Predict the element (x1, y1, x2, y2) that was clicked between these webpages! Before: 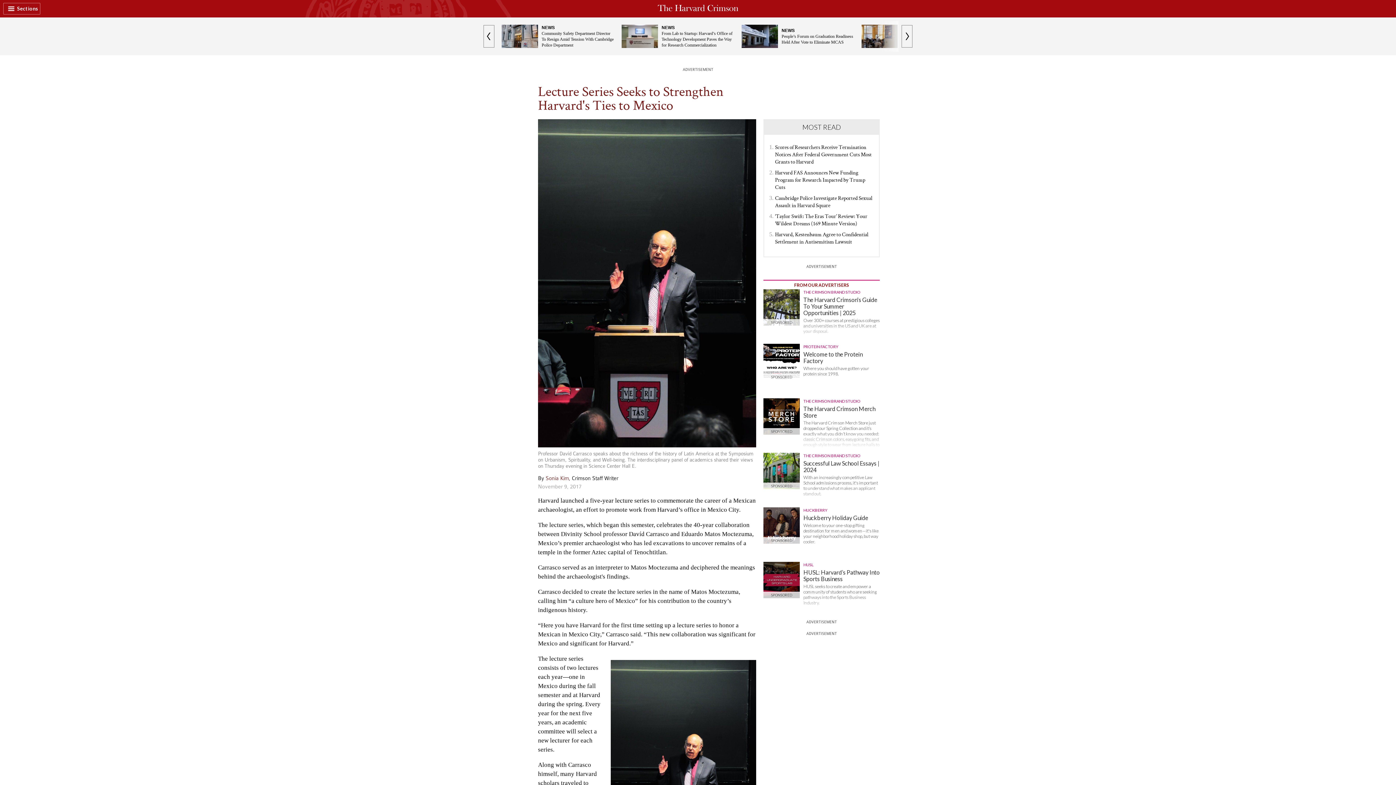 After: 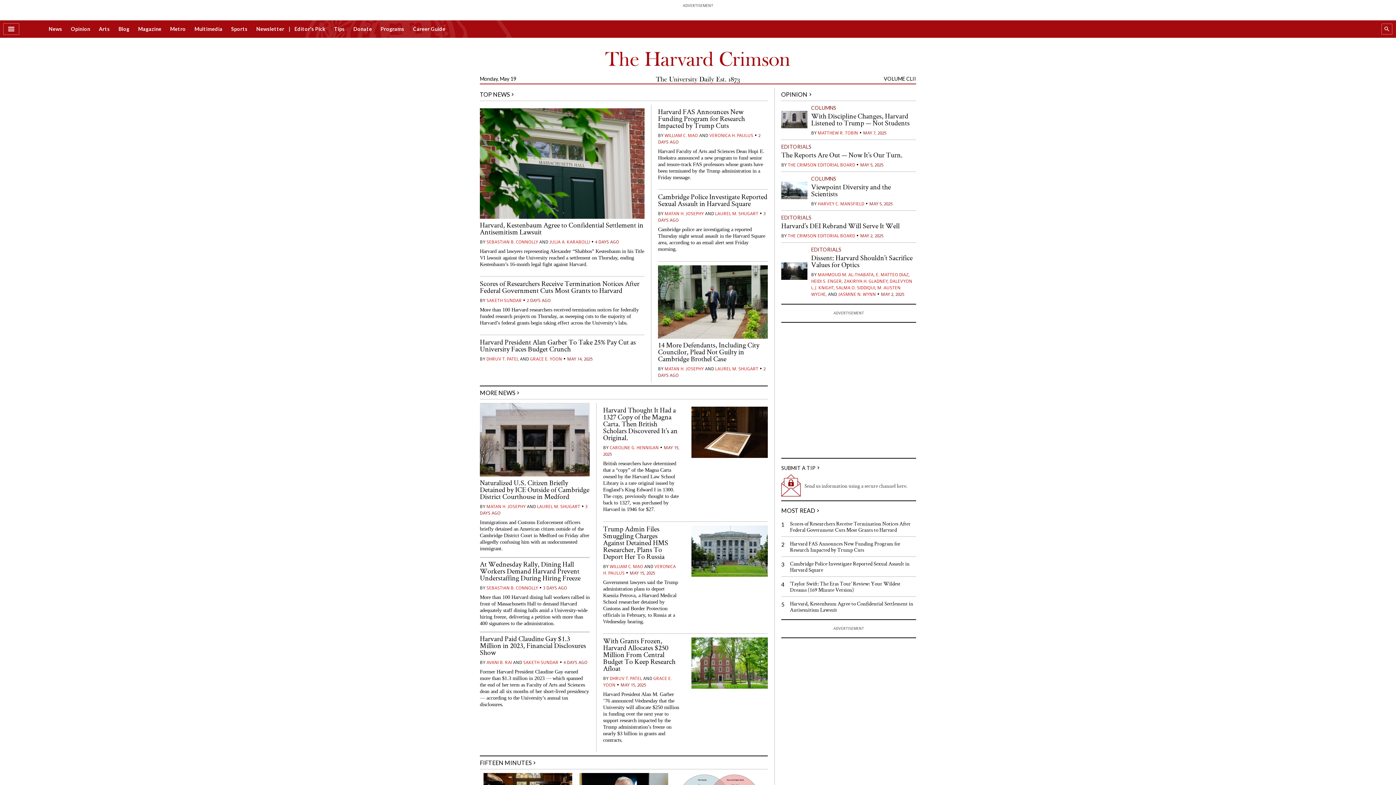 Action: bbox: (657, 4, 738, 12)